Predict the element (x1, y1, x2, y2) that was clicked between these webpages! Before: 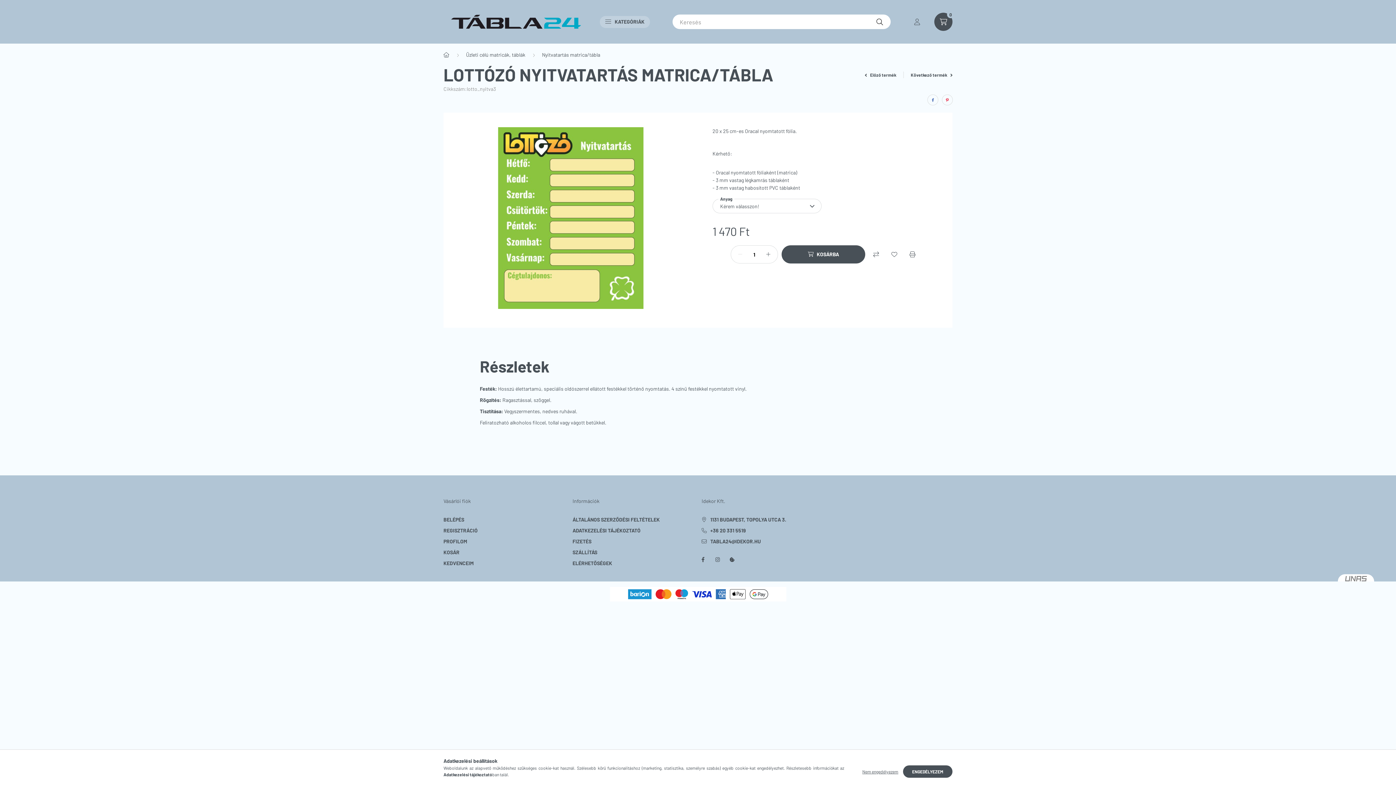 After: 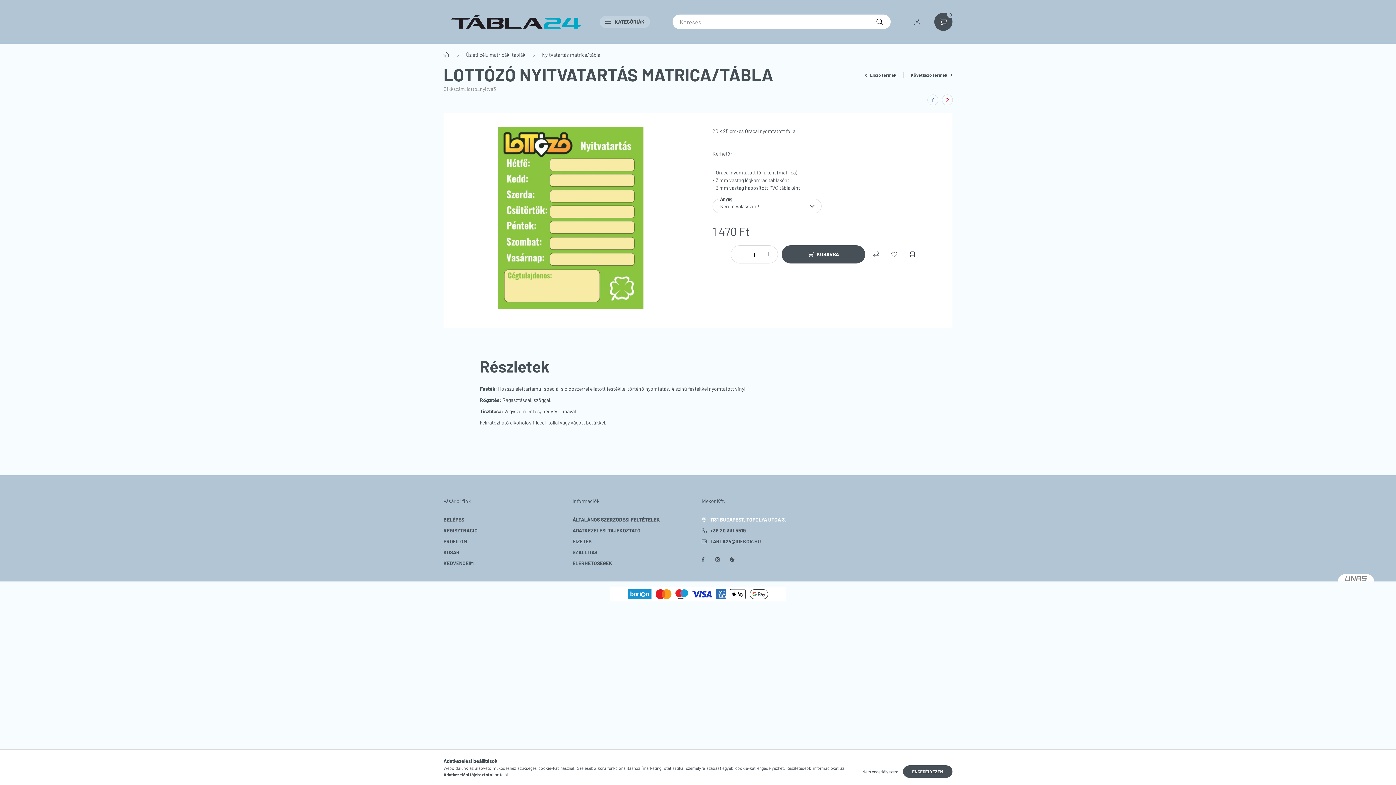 Action: label: 1131 BUDAPEST, TOPOLYA UTCA 3. bbox: (701, 516, 823, 523)